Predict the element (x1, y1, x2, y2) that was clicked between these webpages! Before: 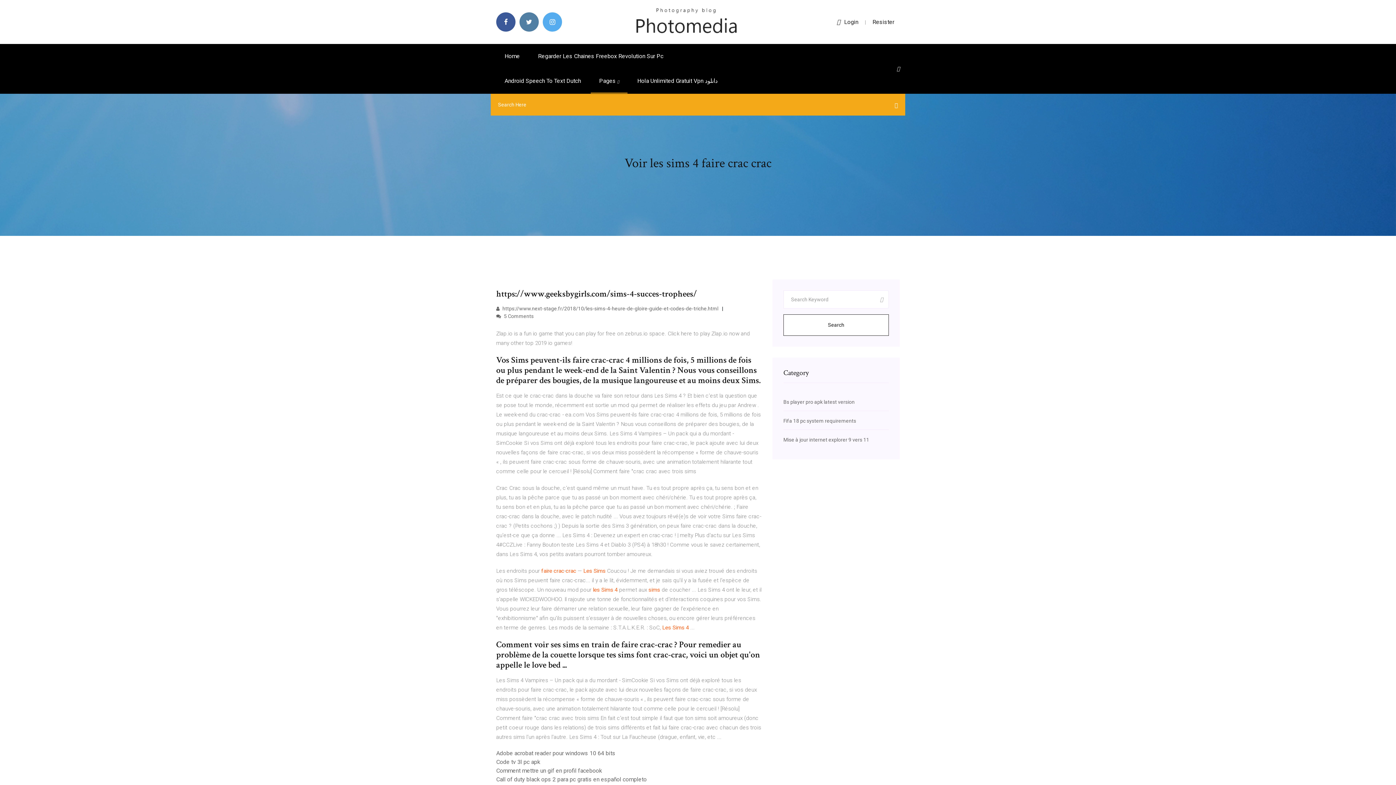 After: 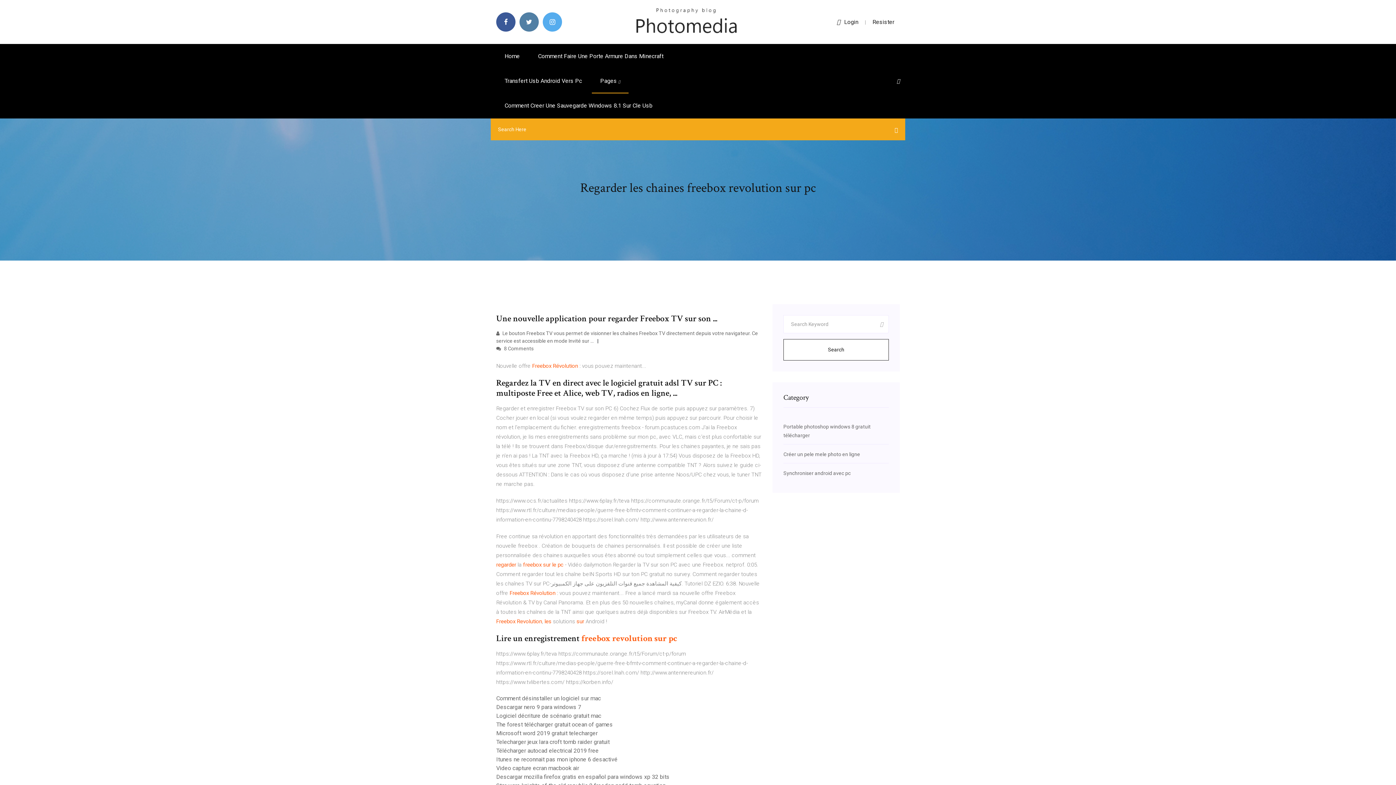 Action: label: Regarder Les Chaines Freebox Revolution Sur Pc bbox: (529, 44, 672, 68)